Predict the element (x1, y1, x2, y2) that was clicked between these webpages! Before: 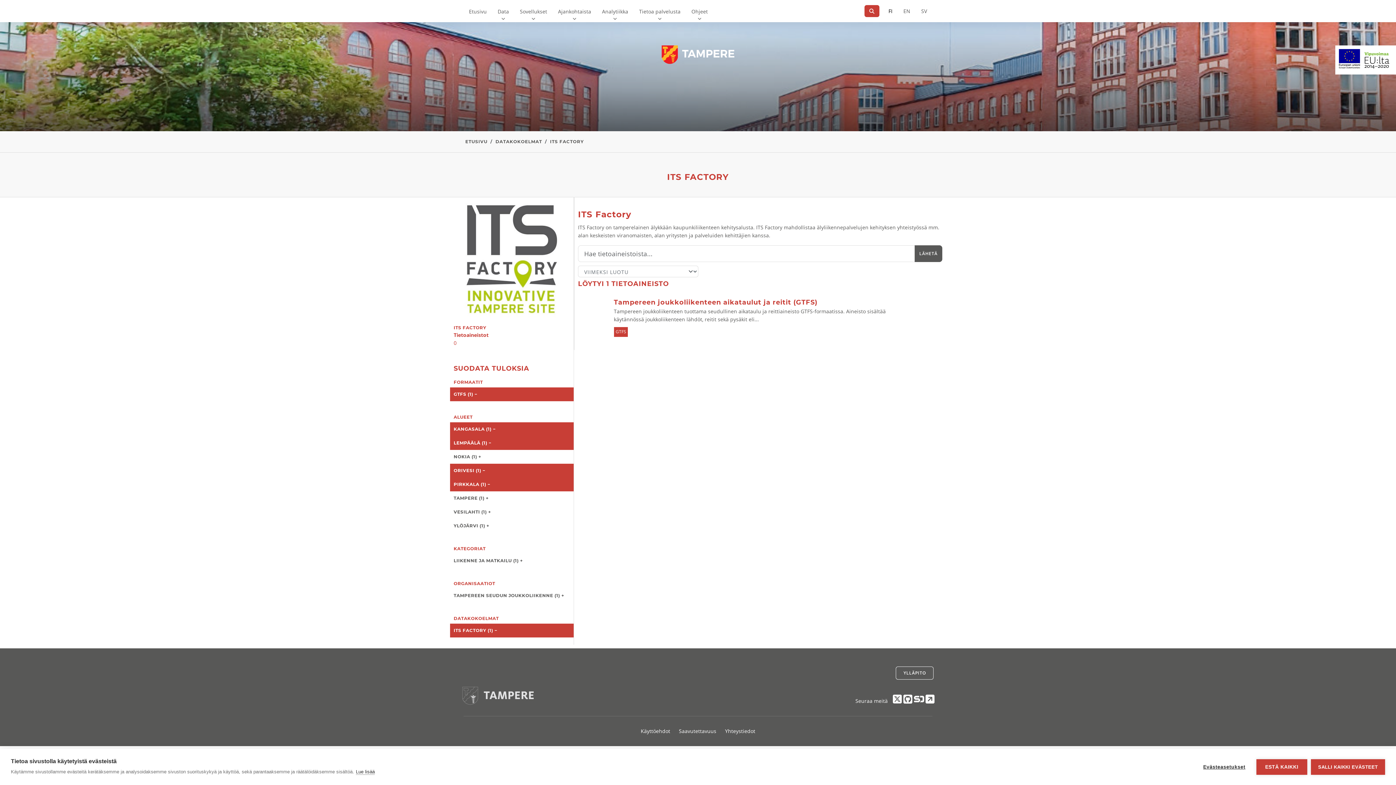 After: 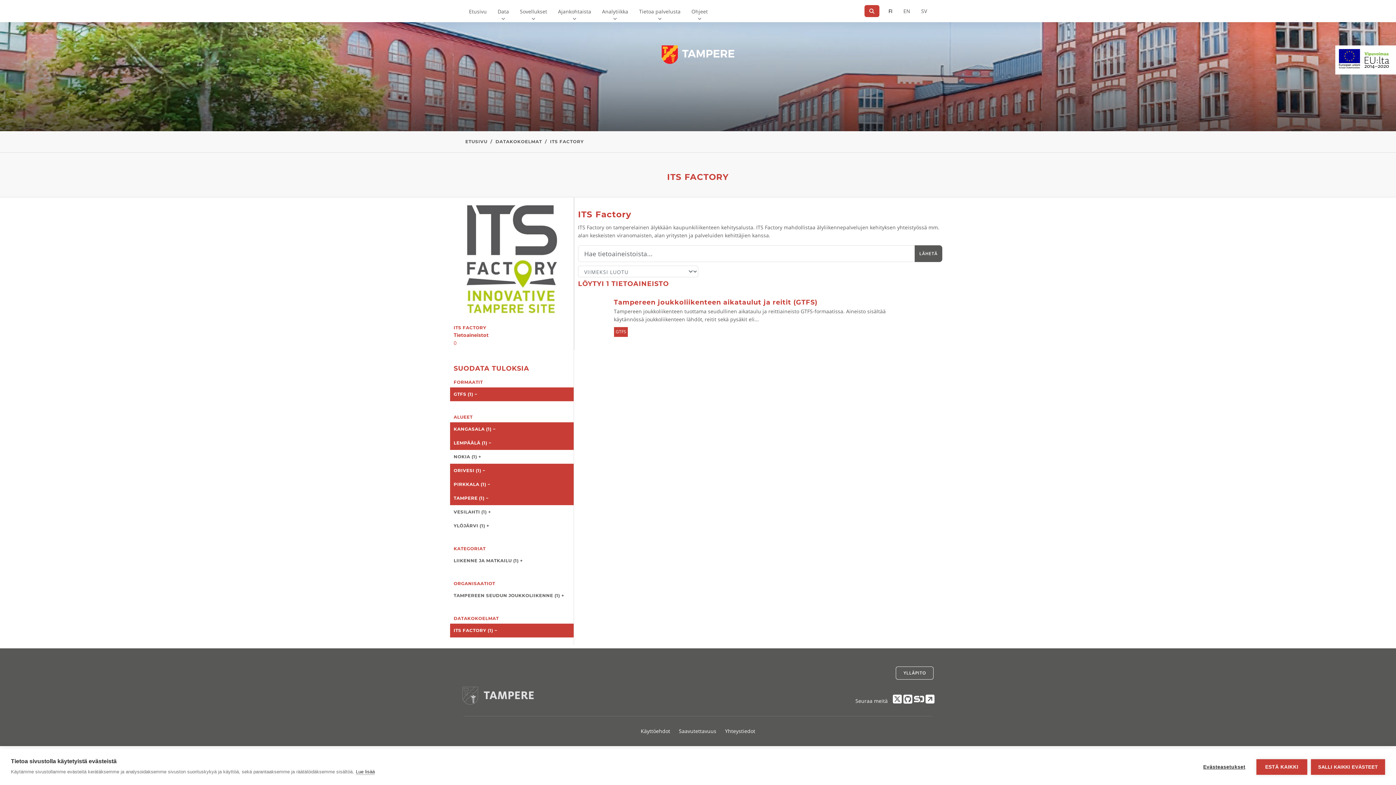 Action: bbox: (450, 491, 573, 505) label: TAMPERE (1) +